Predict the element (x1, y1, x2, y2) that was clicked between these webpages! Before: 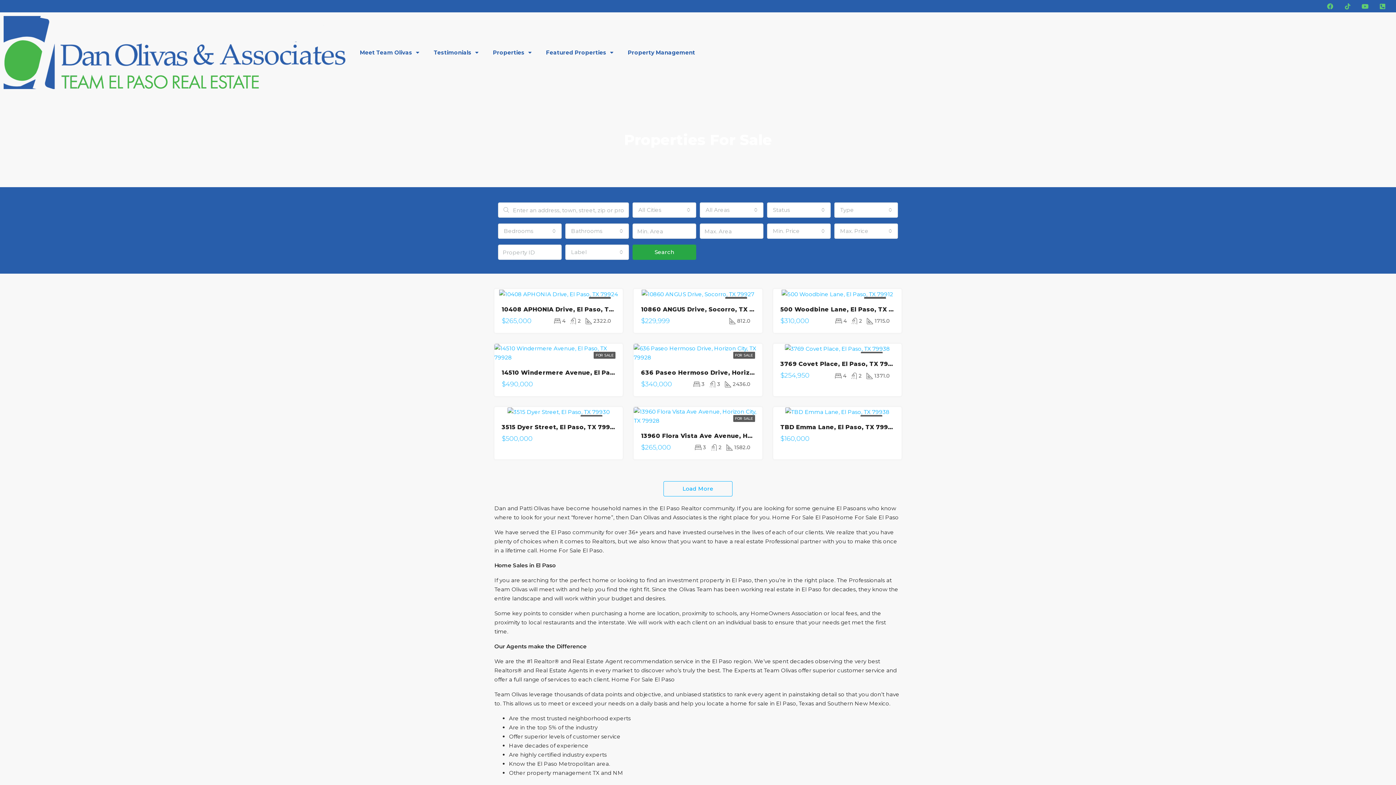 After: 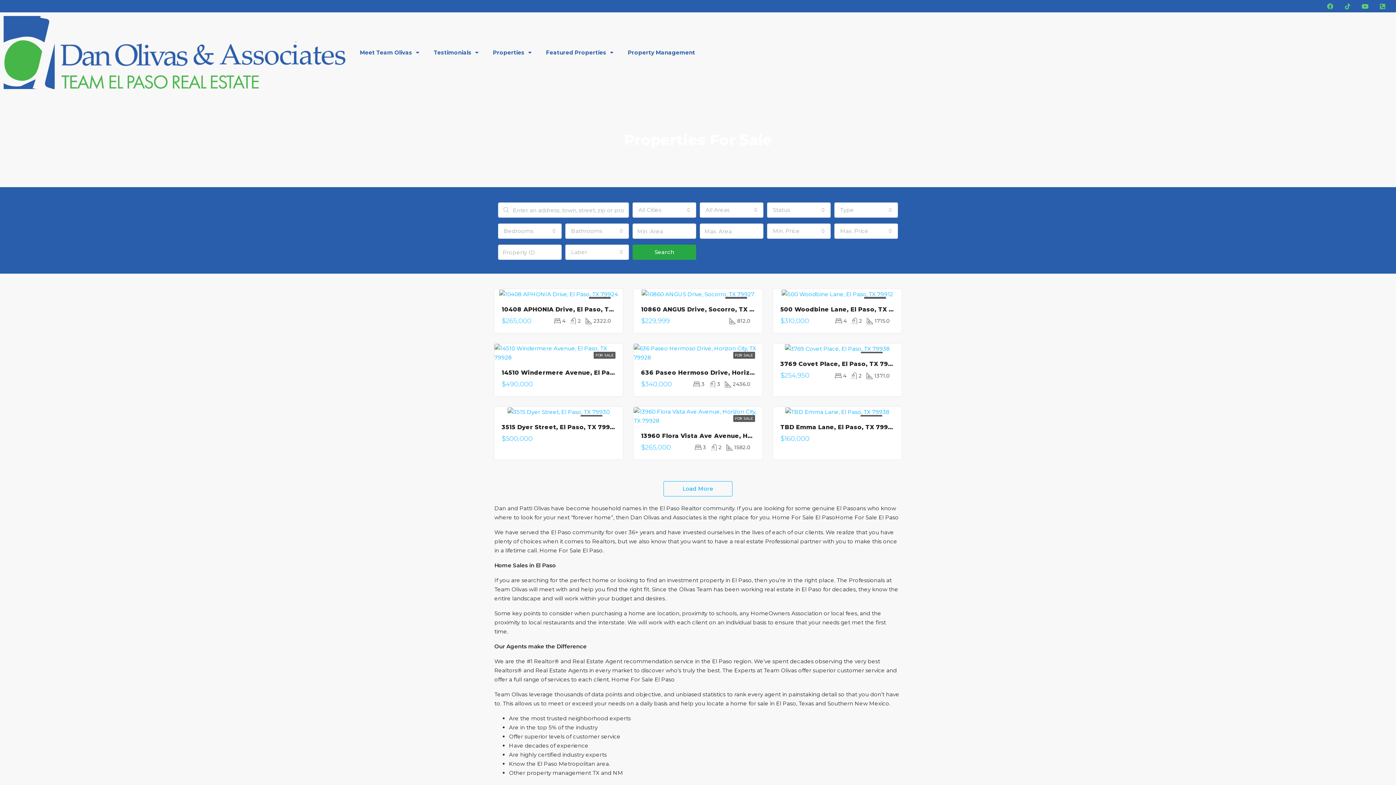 Action: label: Phone-square-alt bbox: (1376, 0, 1389, 12)